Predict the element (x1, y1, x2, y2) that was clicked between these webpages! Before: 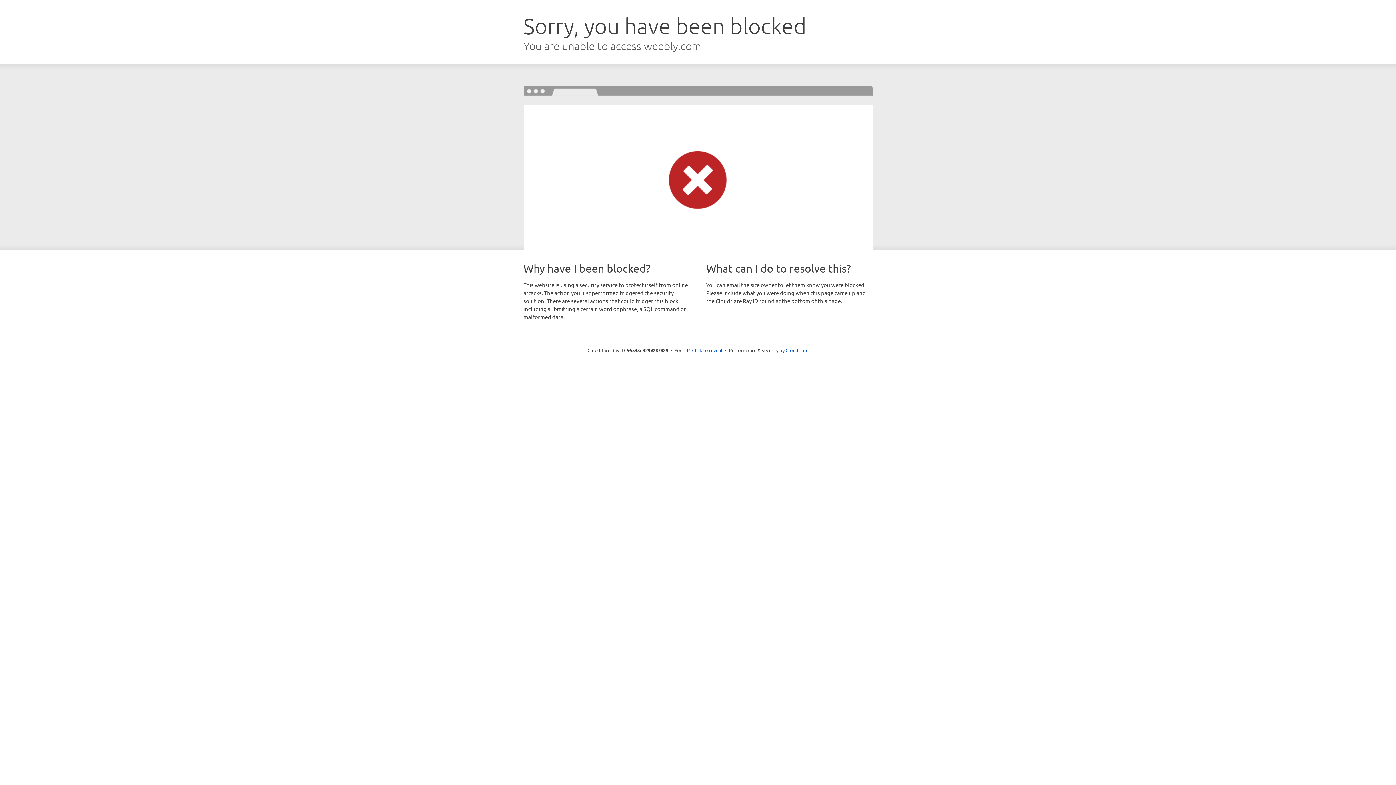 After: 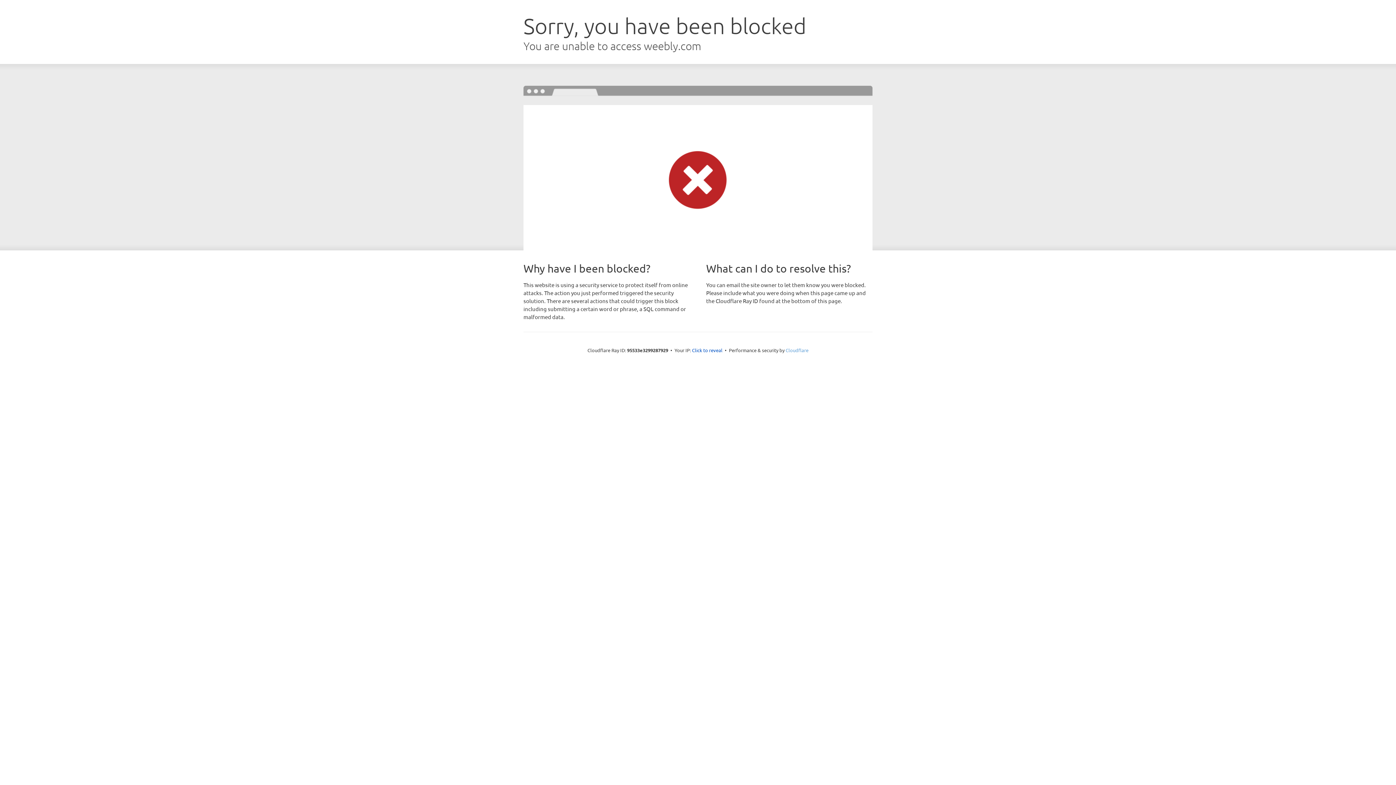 Action: bbox: (785, 347, 808, 353) label: Cloudflare